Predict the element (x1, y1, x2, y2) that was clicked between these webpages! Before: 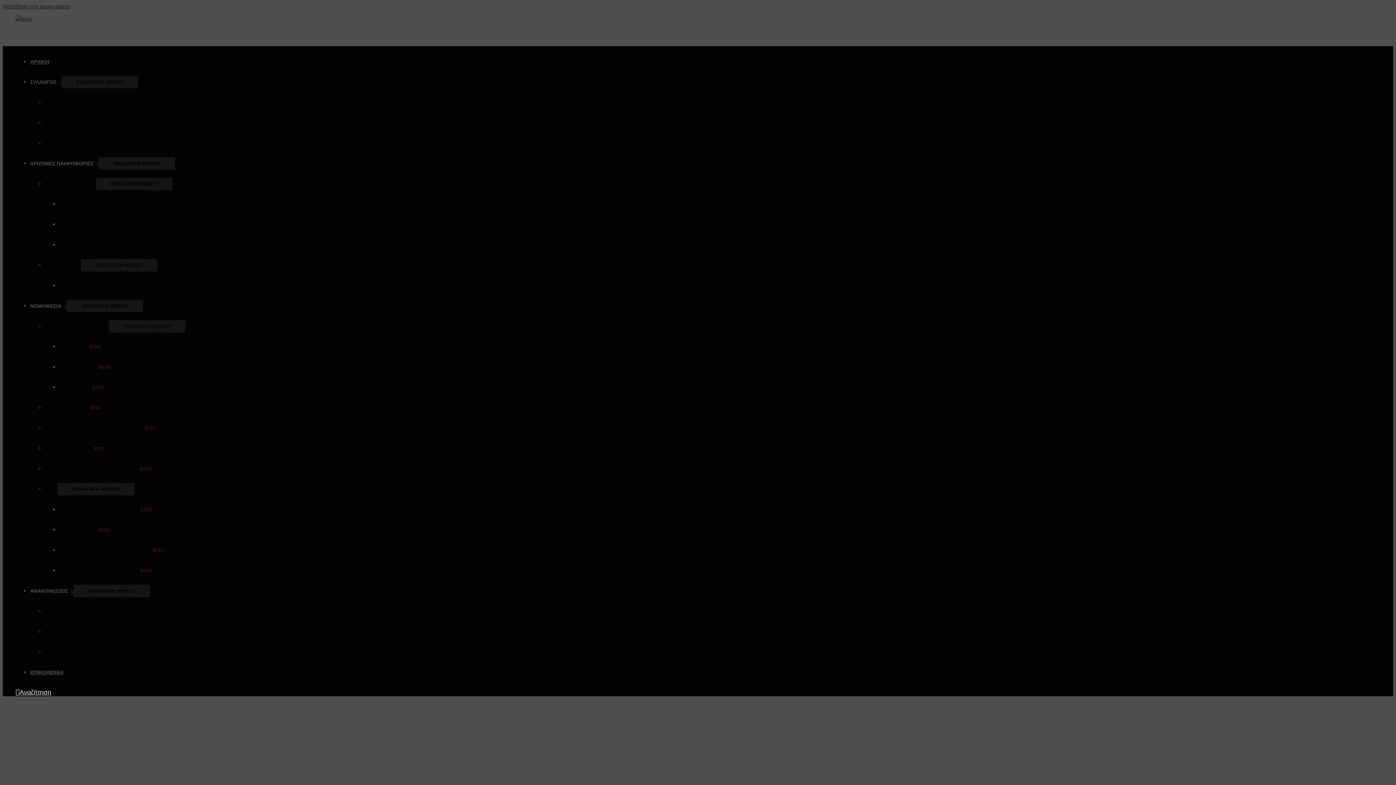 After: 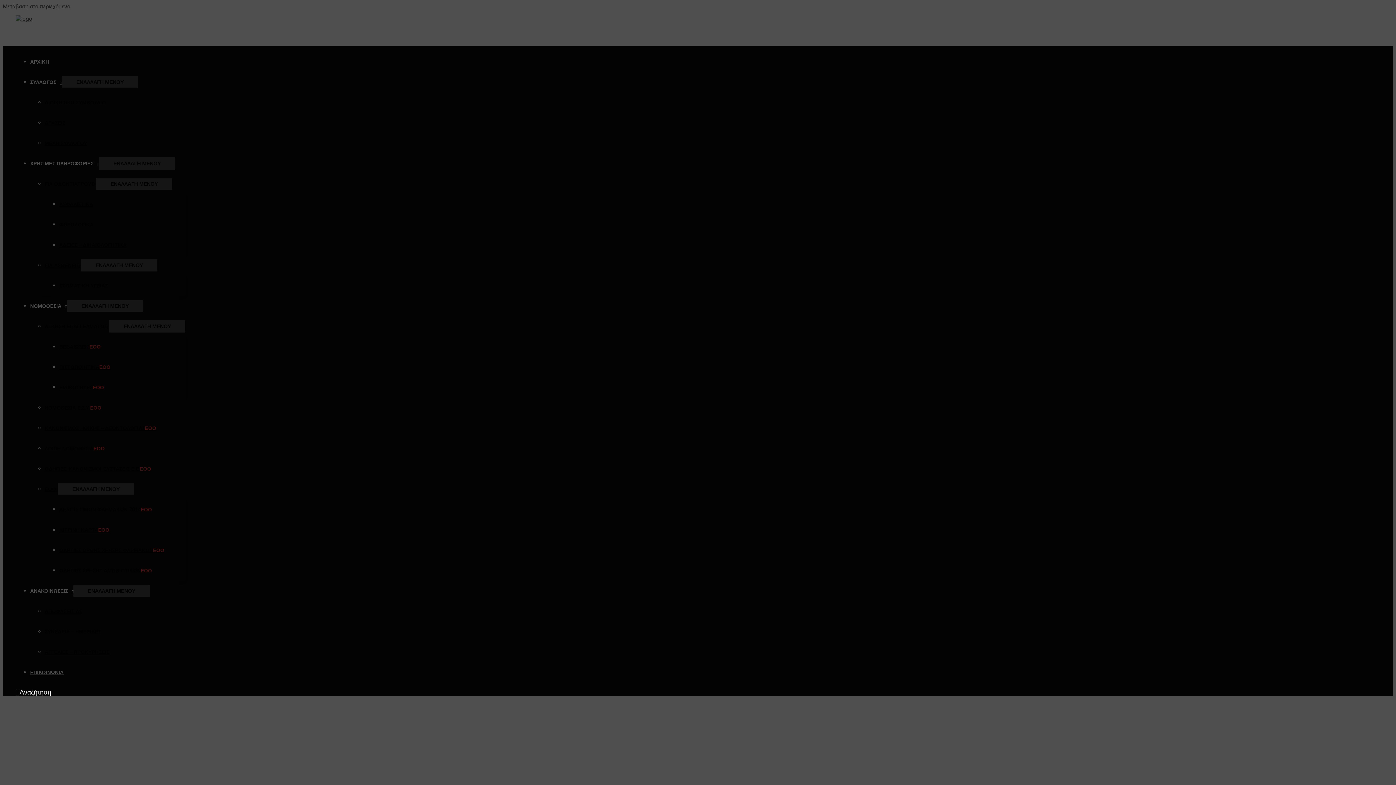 Action: label: Search button bbox: (15, 688, 51, 696)